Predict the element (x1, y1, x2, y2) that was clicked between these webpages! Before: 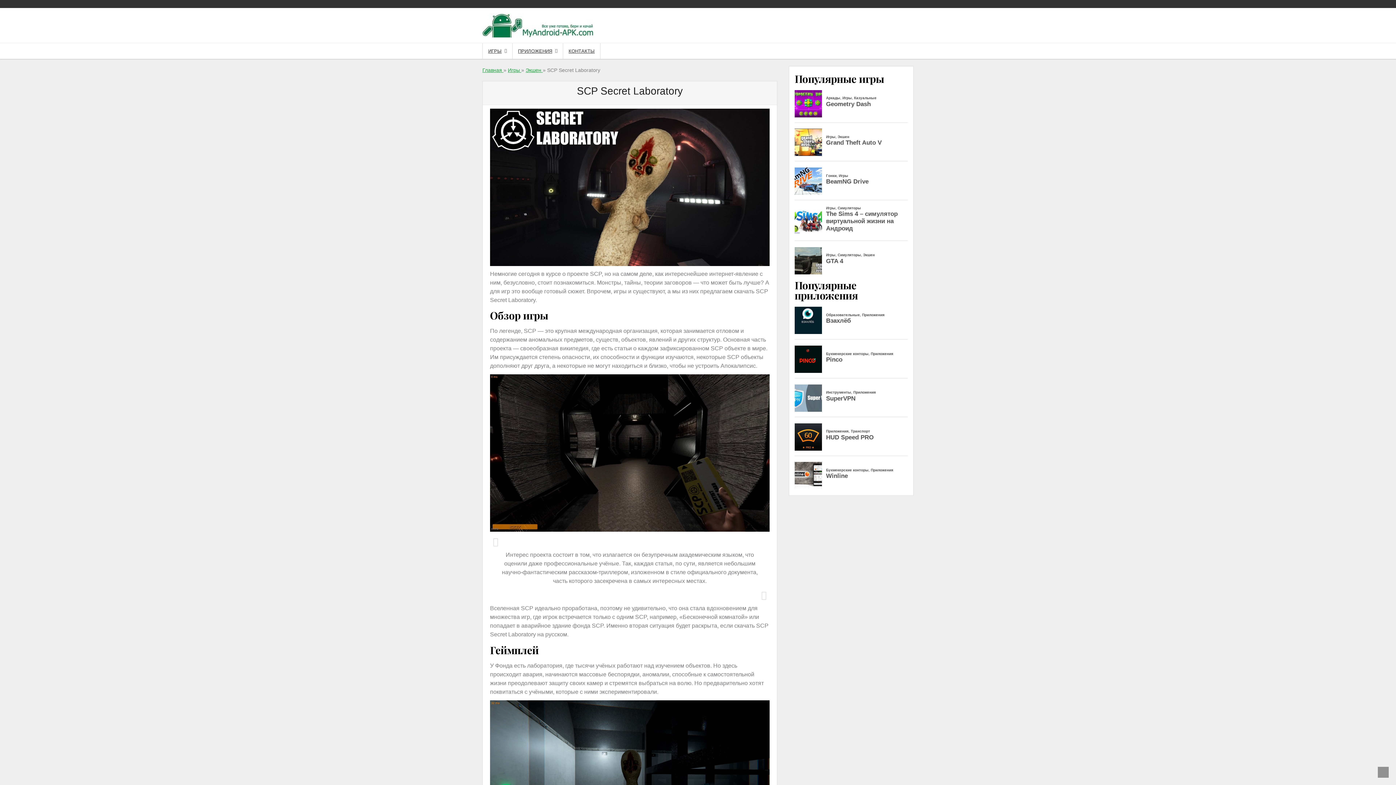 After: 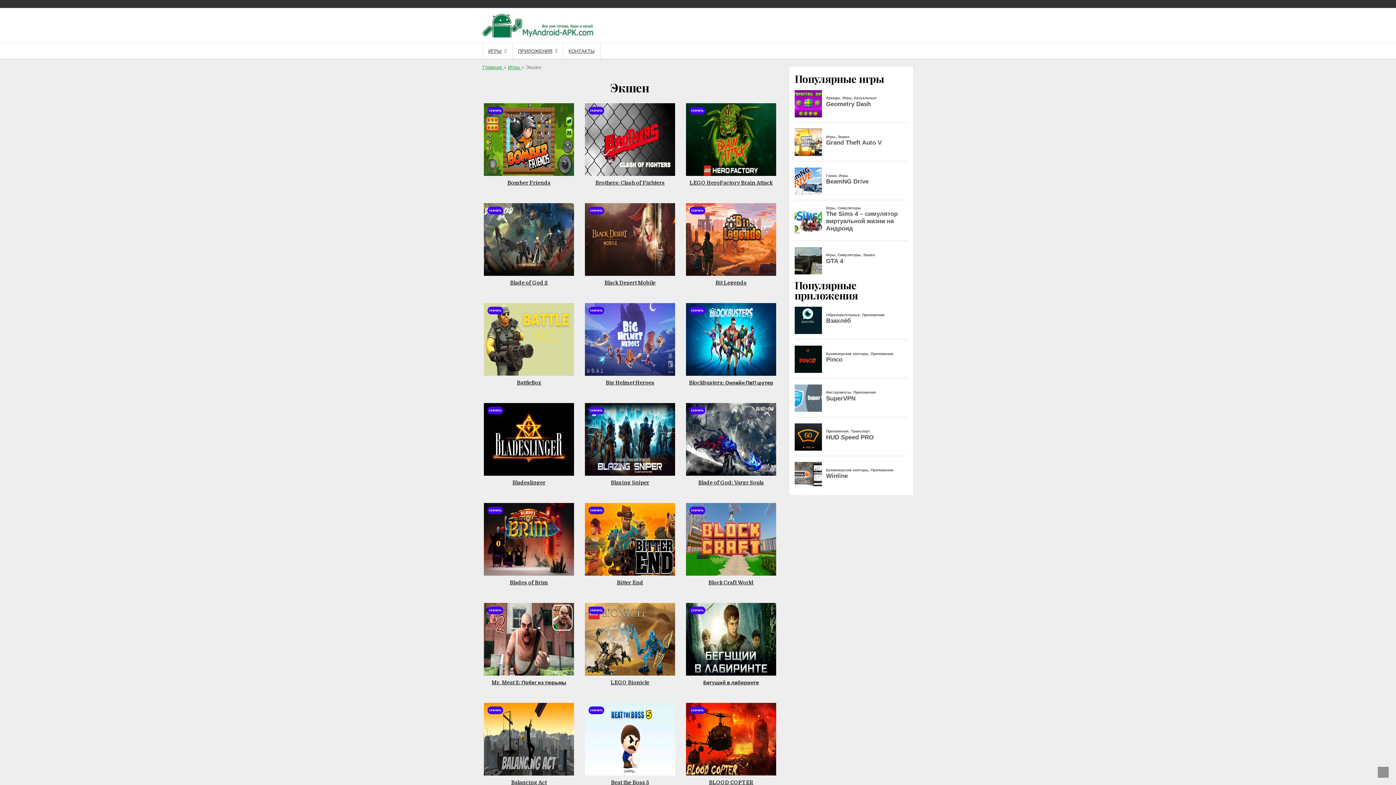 Action: label: Экшен  bbox: (525, 67, 542, 73)